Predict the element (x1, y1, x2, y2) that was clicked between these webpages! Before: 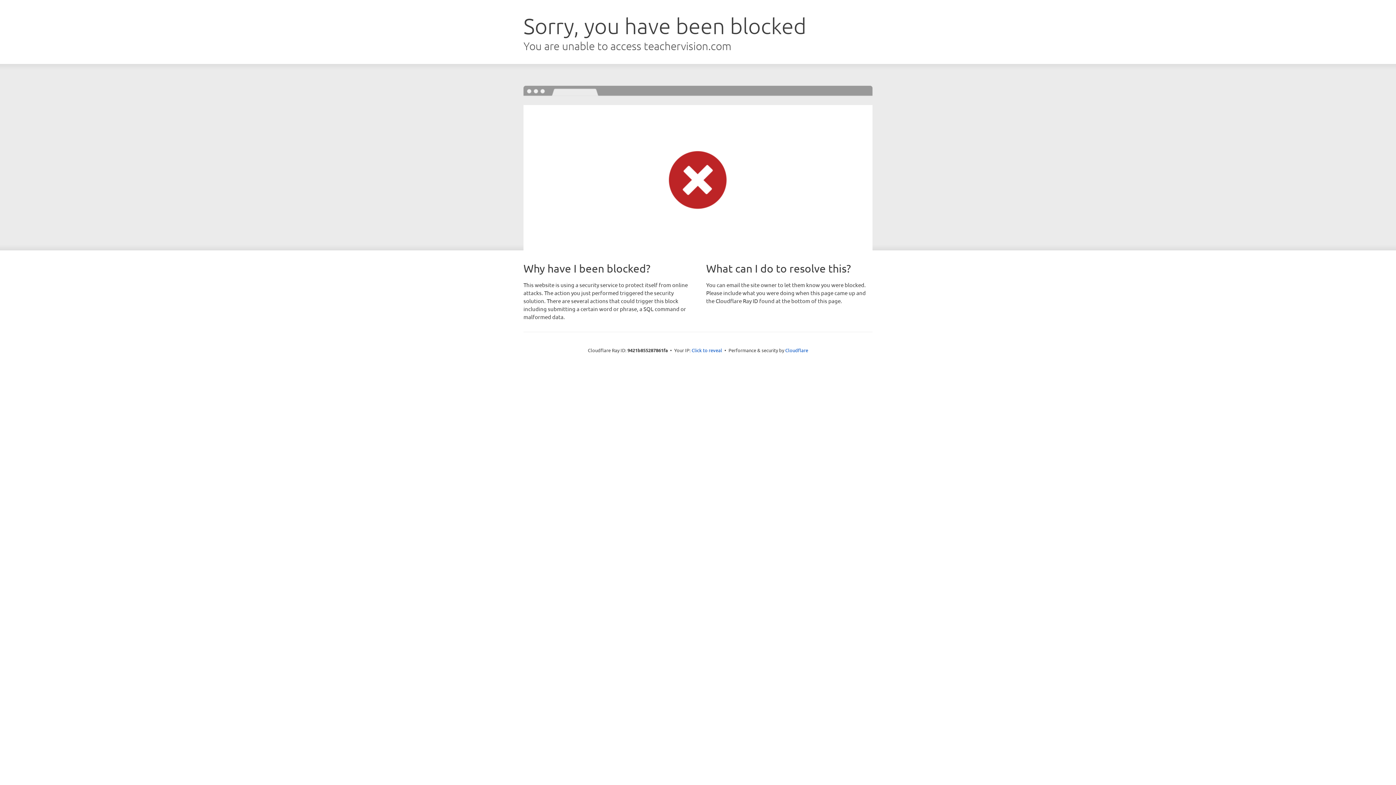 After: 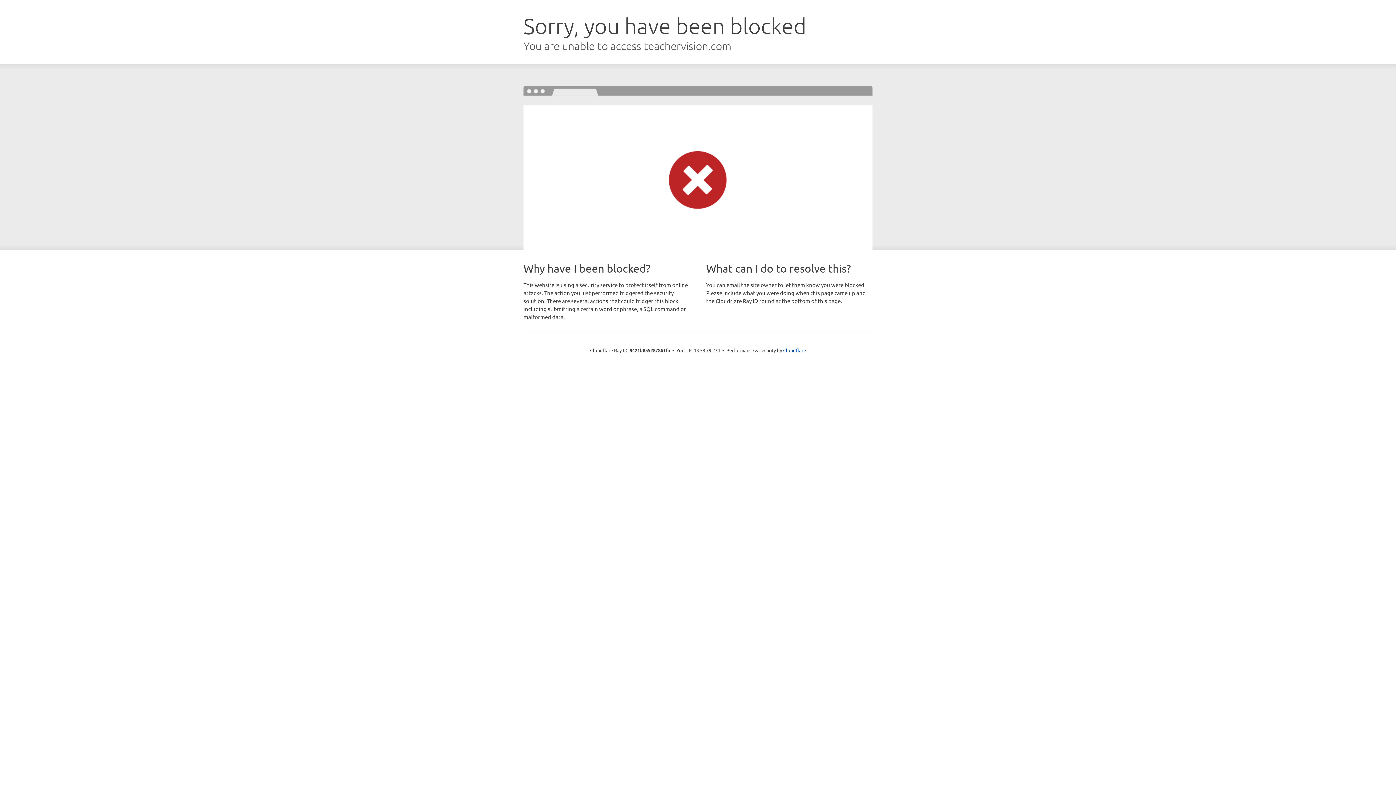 Action: bbox: (691, 346, 722, 353) label: Click to reveal